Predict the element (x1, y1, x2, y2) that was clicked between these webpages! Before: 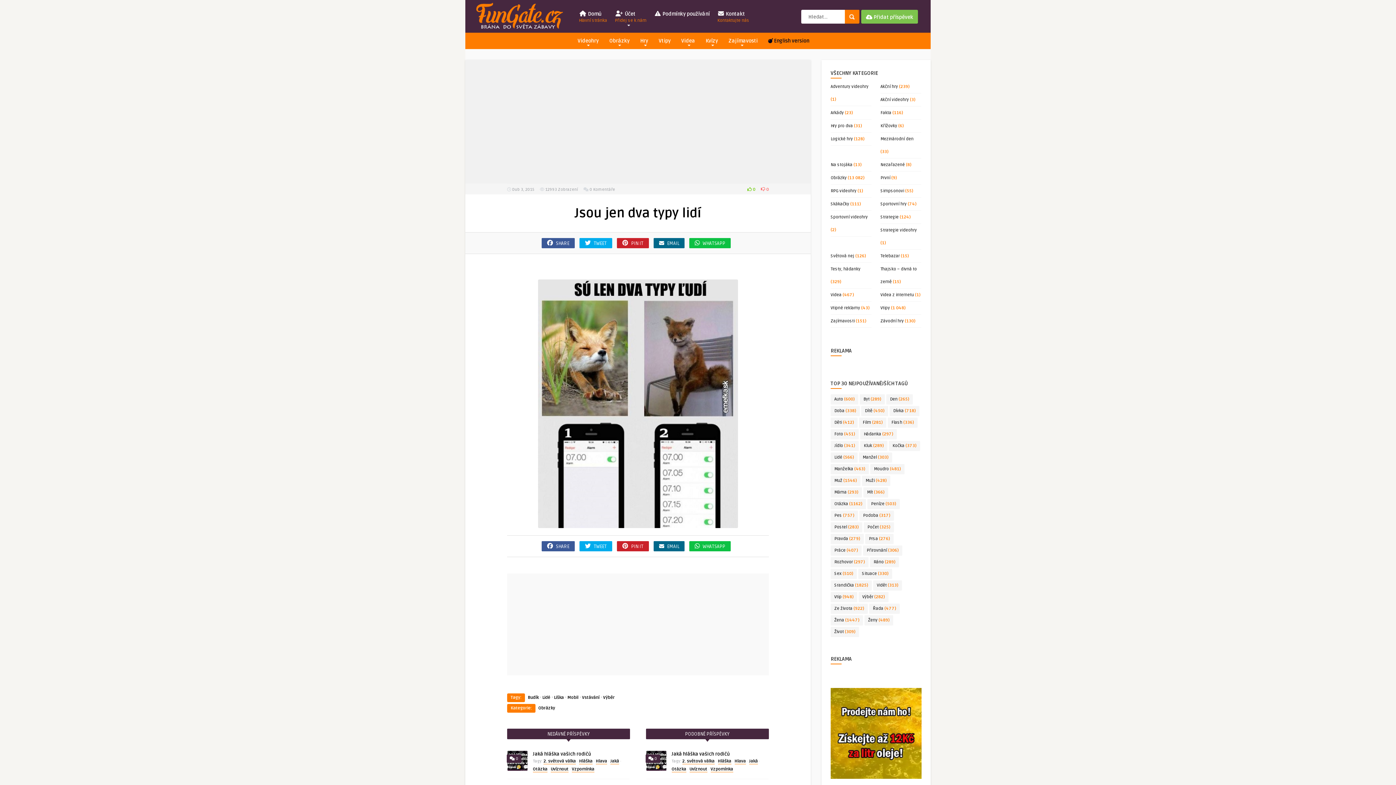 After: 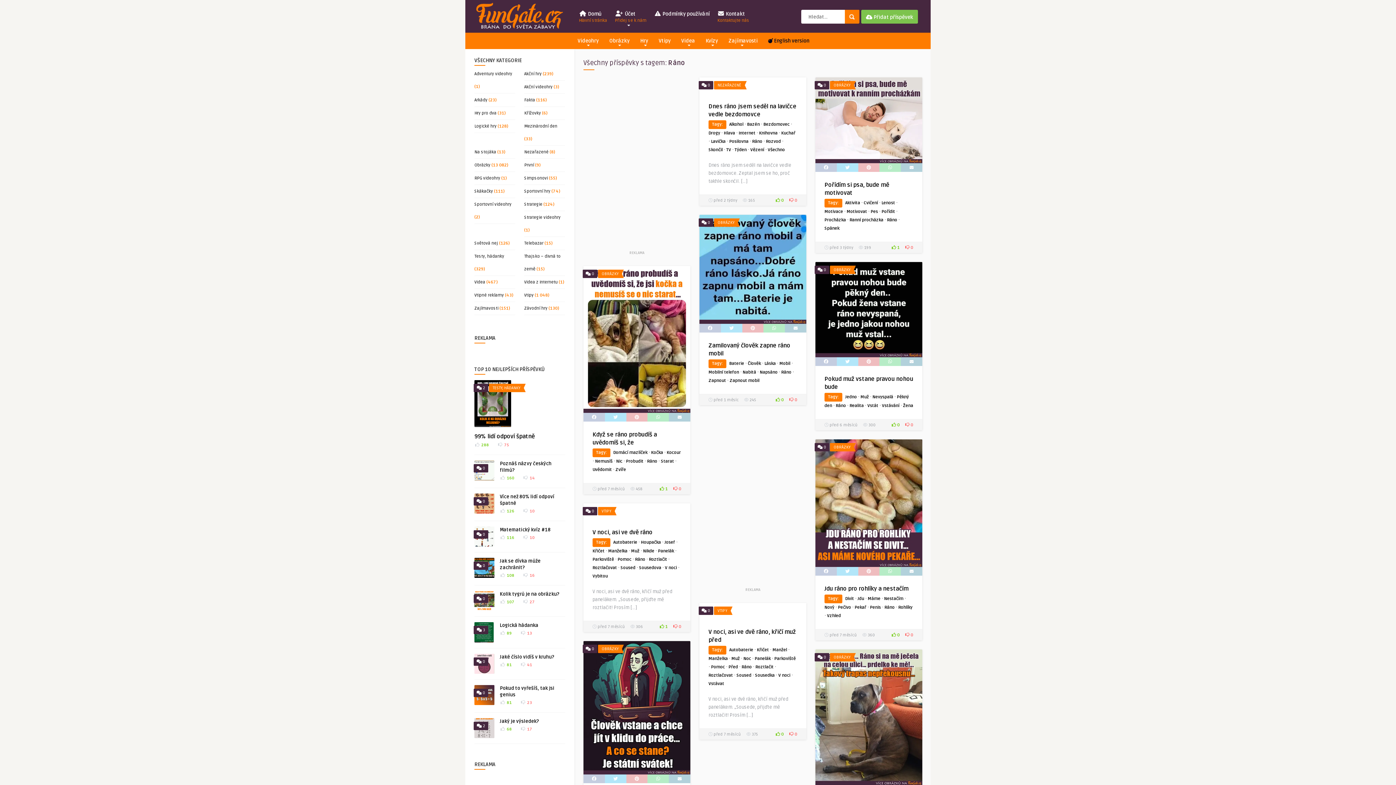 Action: bbox: (870, 557, 899, 567) label: Ráno (289 položek)